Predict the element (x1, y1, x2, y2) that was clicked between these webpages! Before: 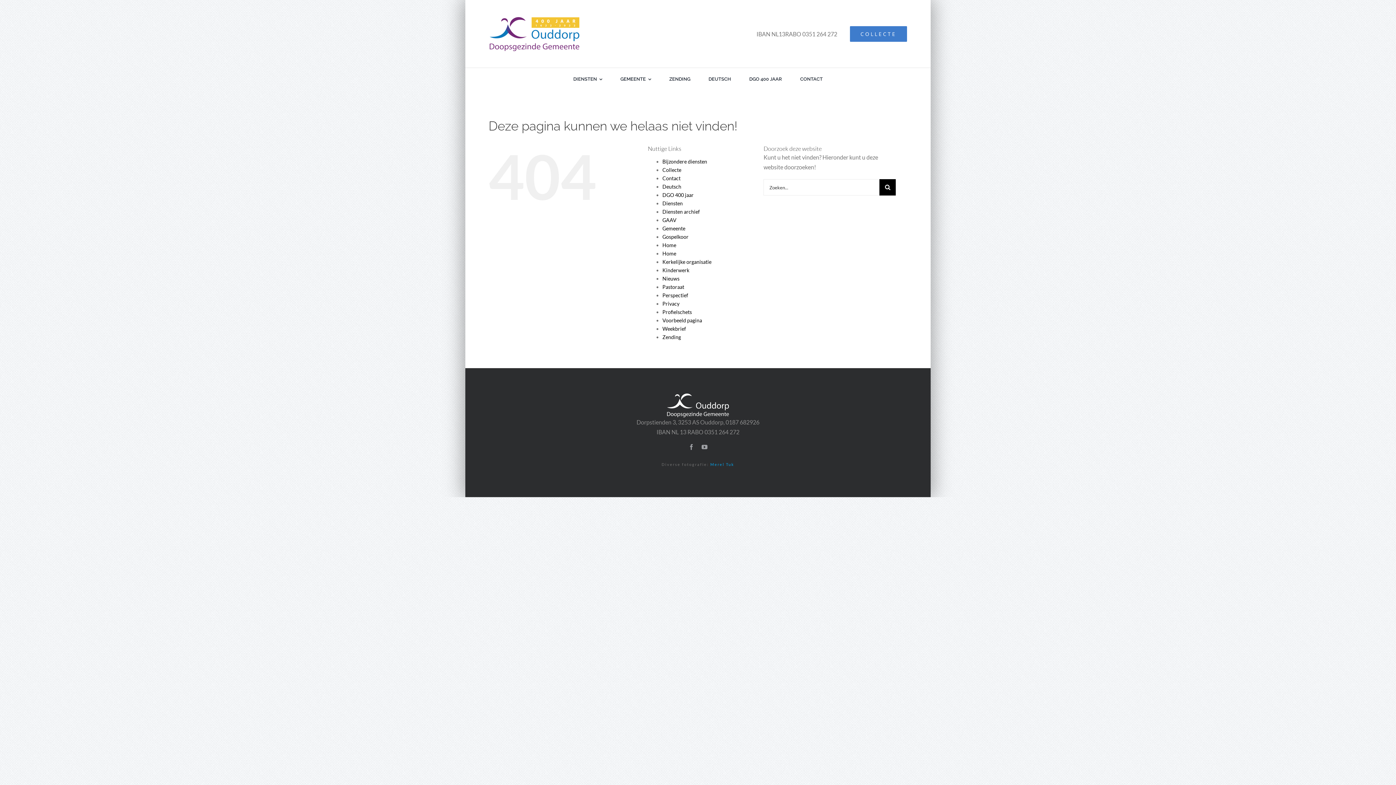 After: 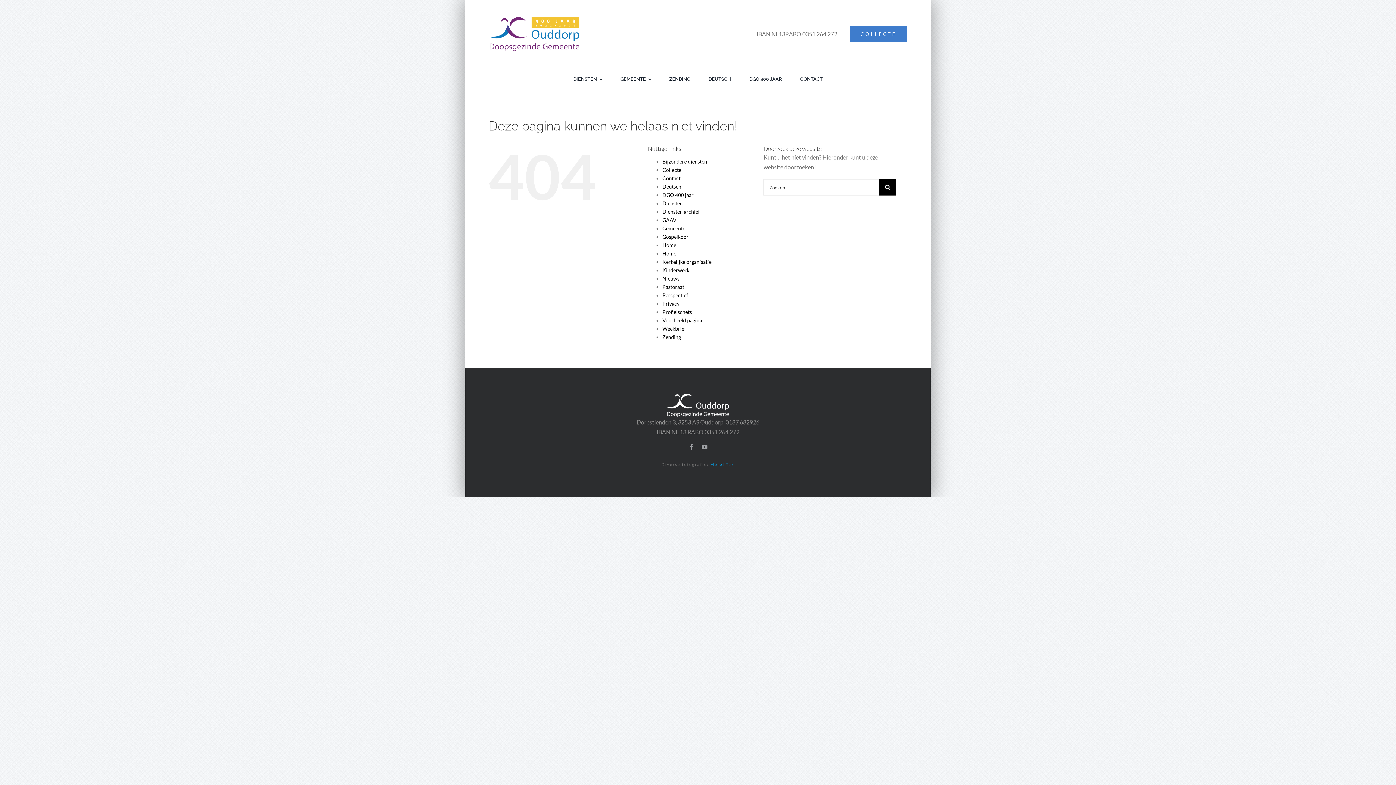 Action: label: Merel Tuk bbox: (710, 462, 734, 466)